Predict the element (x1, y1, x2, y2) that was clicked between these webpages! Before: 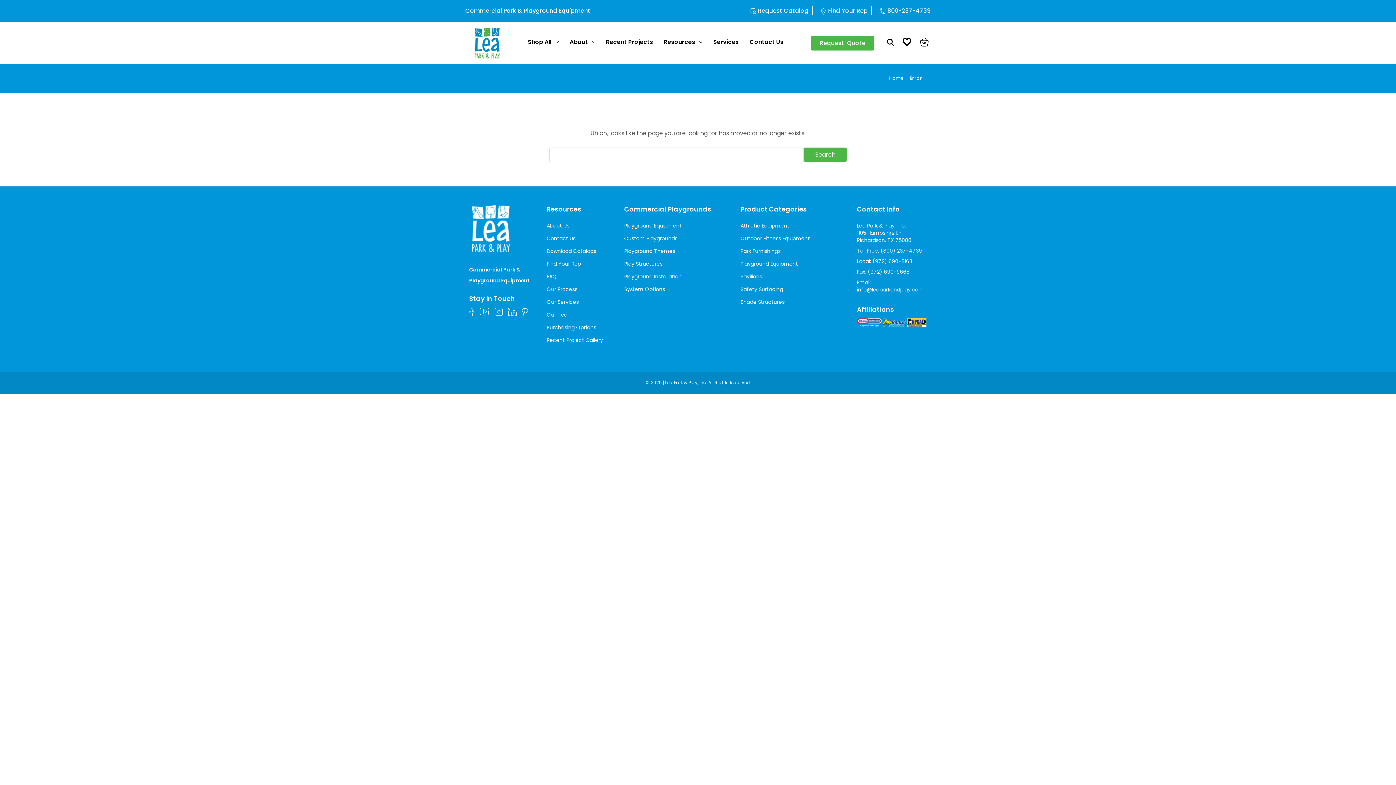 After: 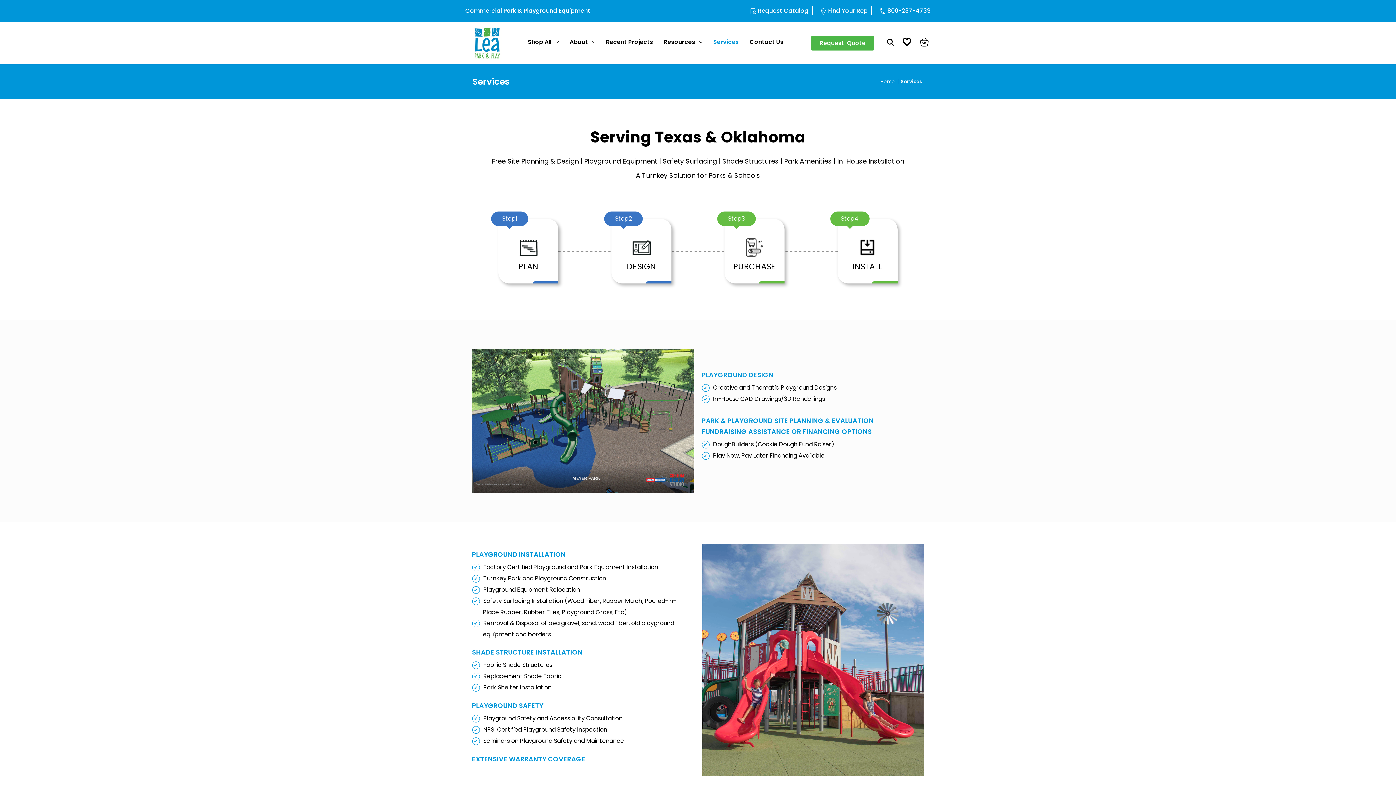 Action: bbox: (707, 34, 744, 51) label: Services